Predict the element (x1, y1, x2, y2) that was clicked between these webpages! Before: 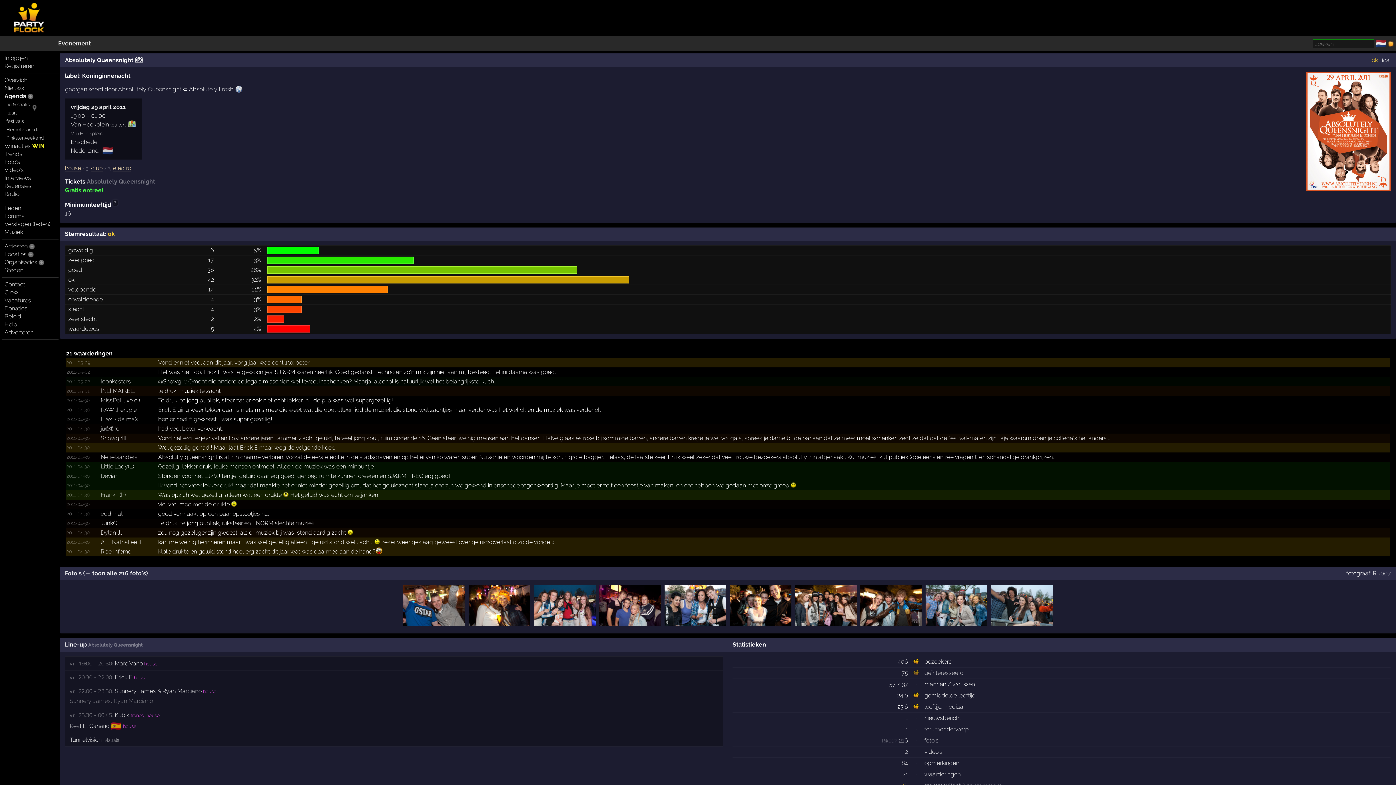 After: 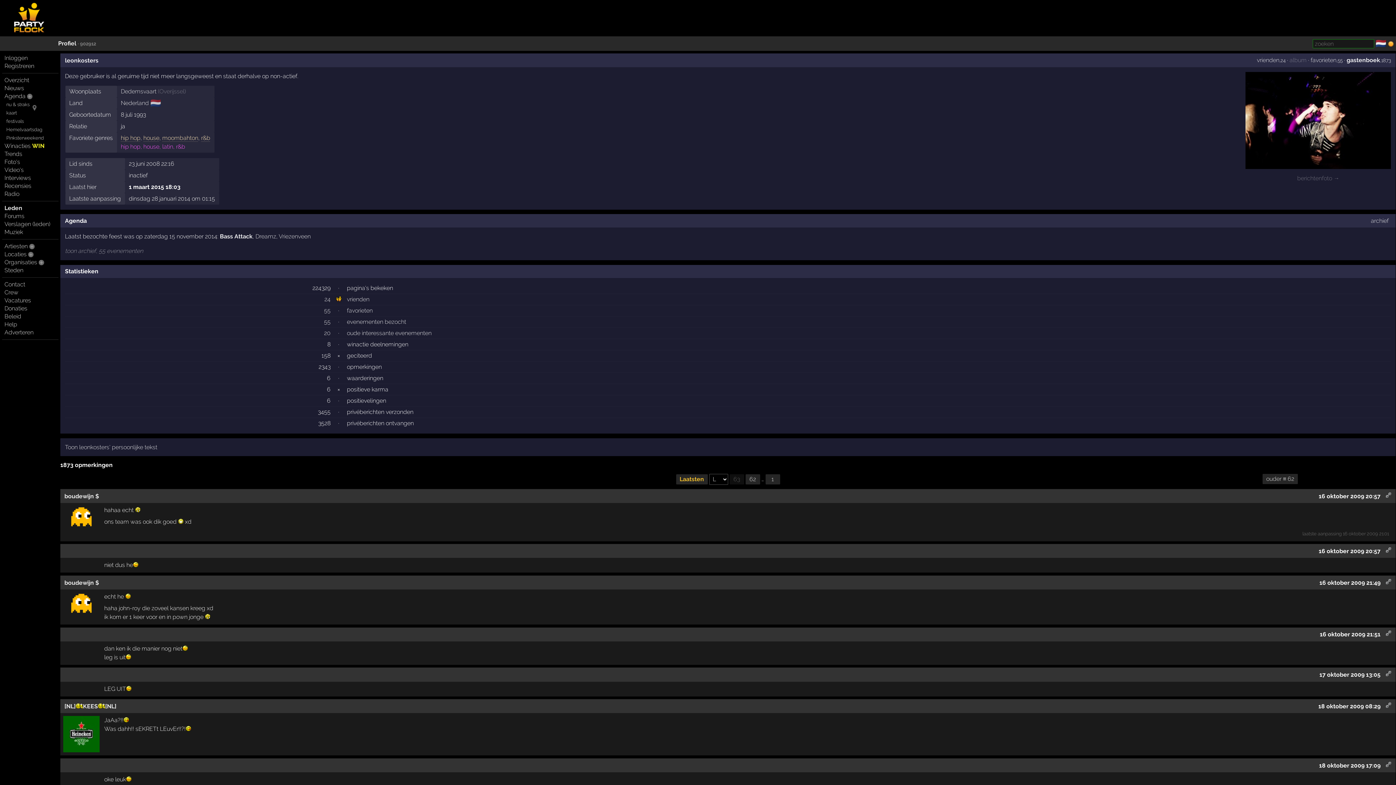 Action: label: leonkosters bbox: (100, 378, 130, 385)